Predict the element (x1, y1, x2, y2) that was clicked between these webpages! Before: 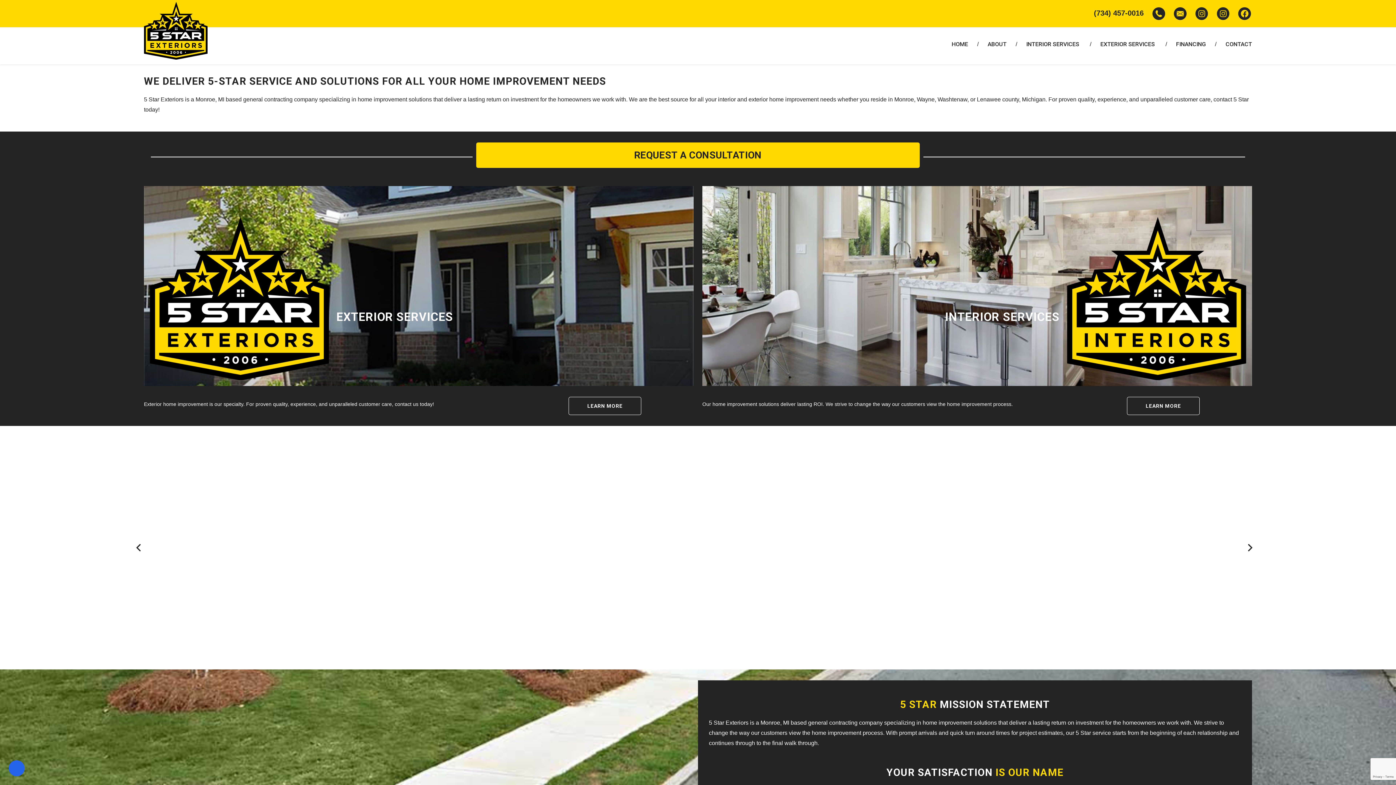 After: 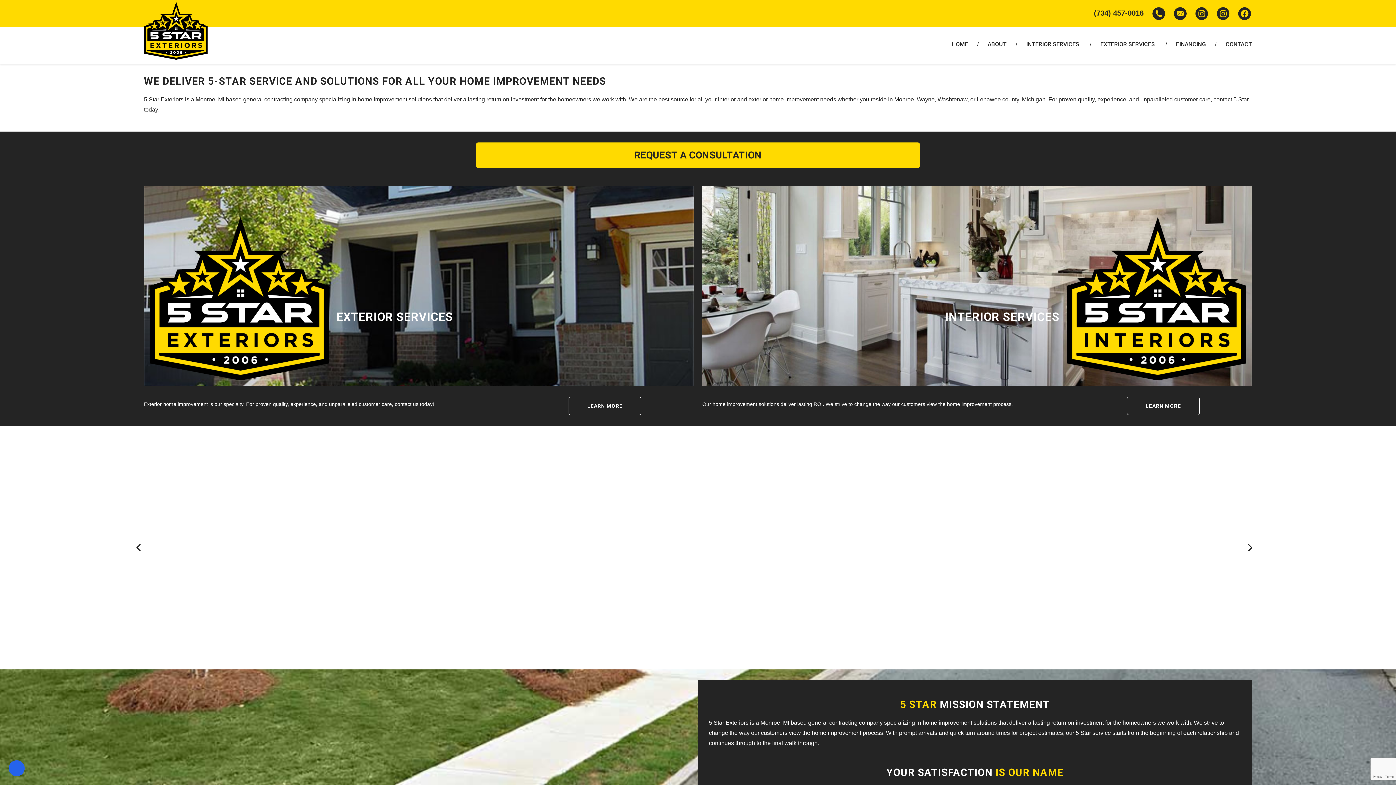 Action: bbox: (134, 540, 149, 555) label: Previous